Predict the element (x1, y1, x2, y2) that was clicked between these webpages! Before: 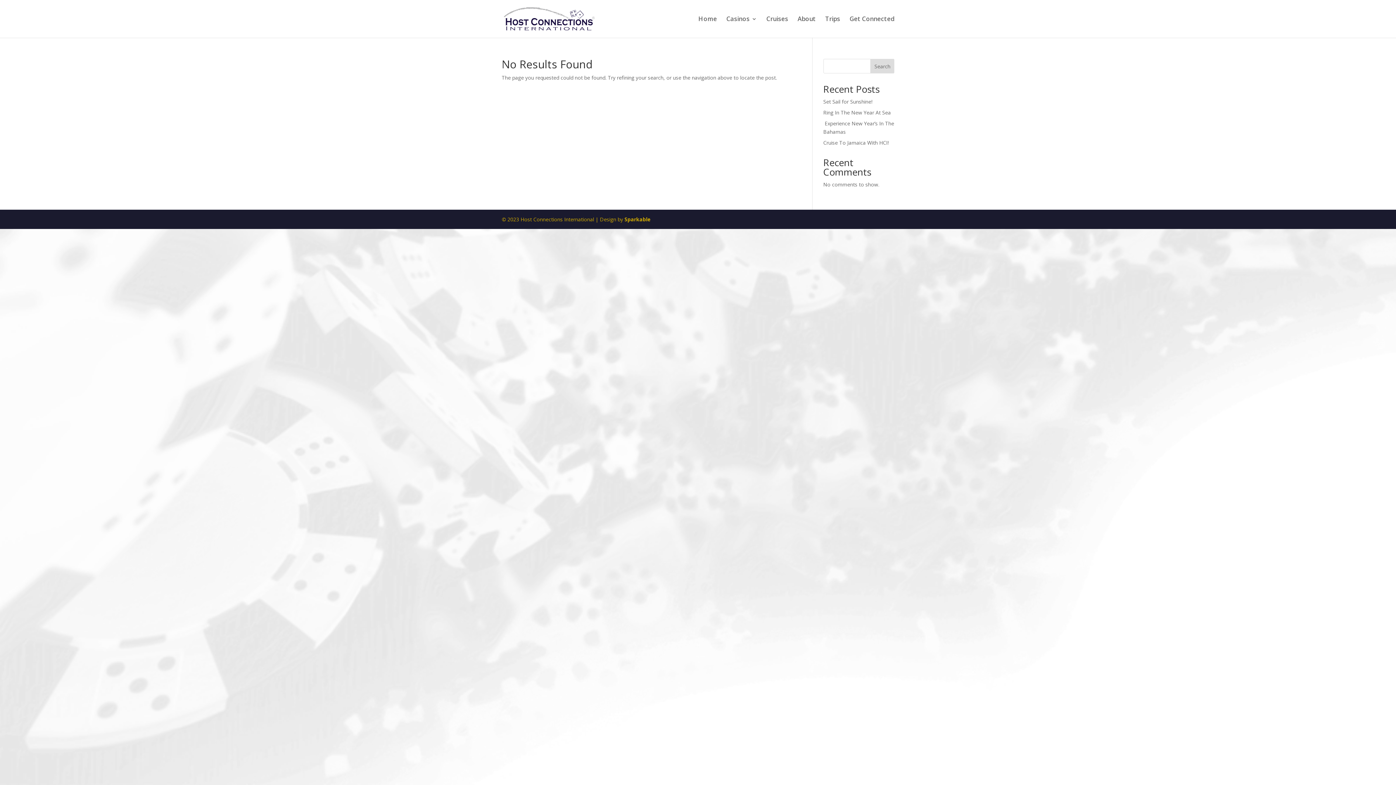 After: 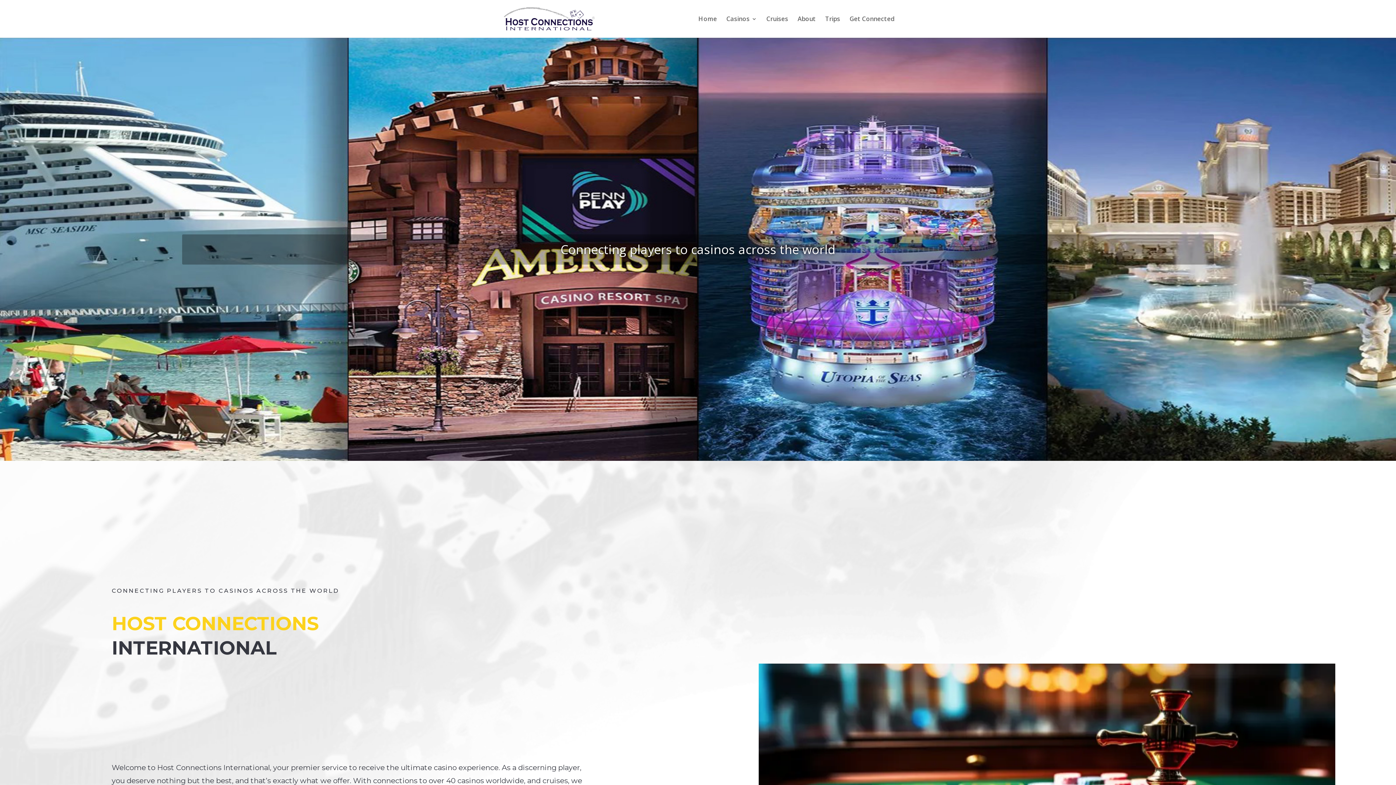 Action: bbox: (503, 14, 595, 21)